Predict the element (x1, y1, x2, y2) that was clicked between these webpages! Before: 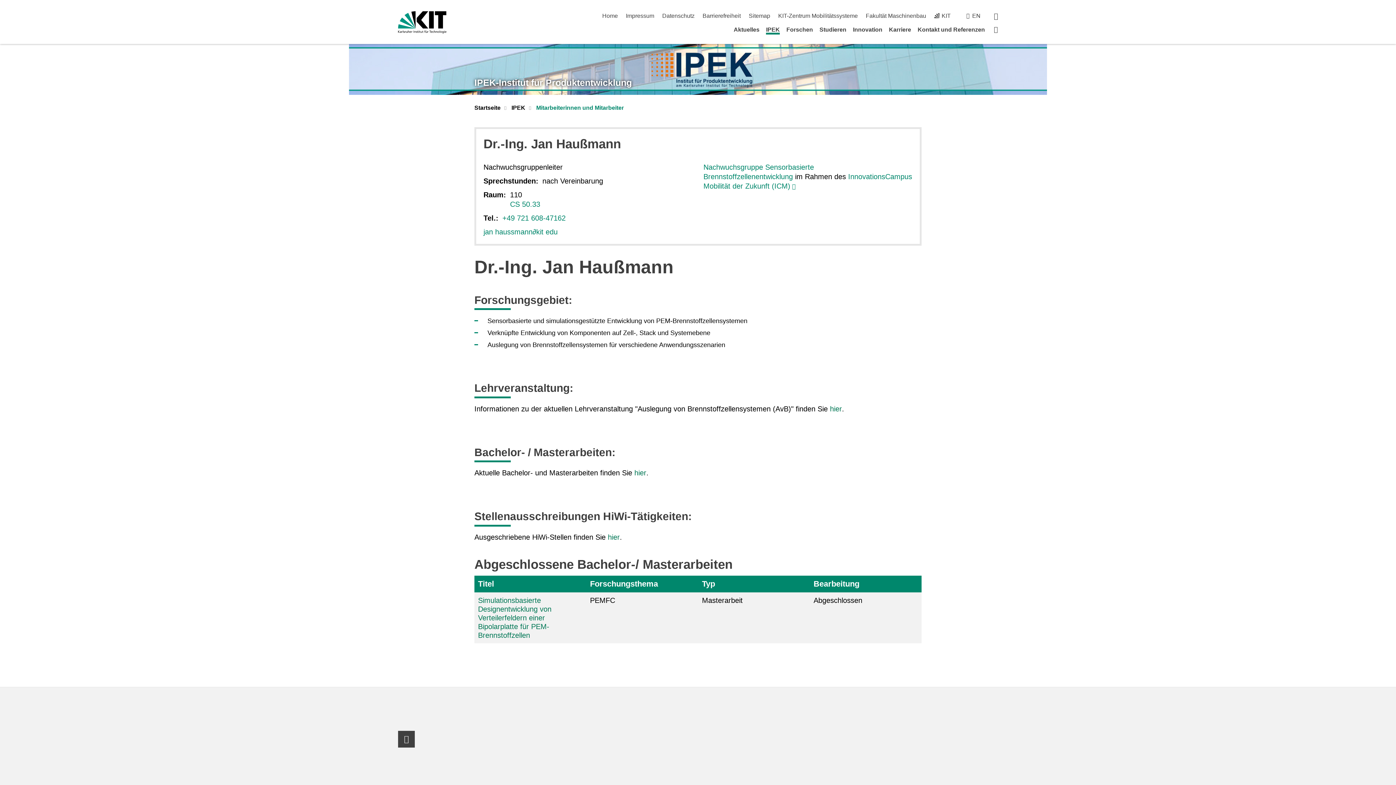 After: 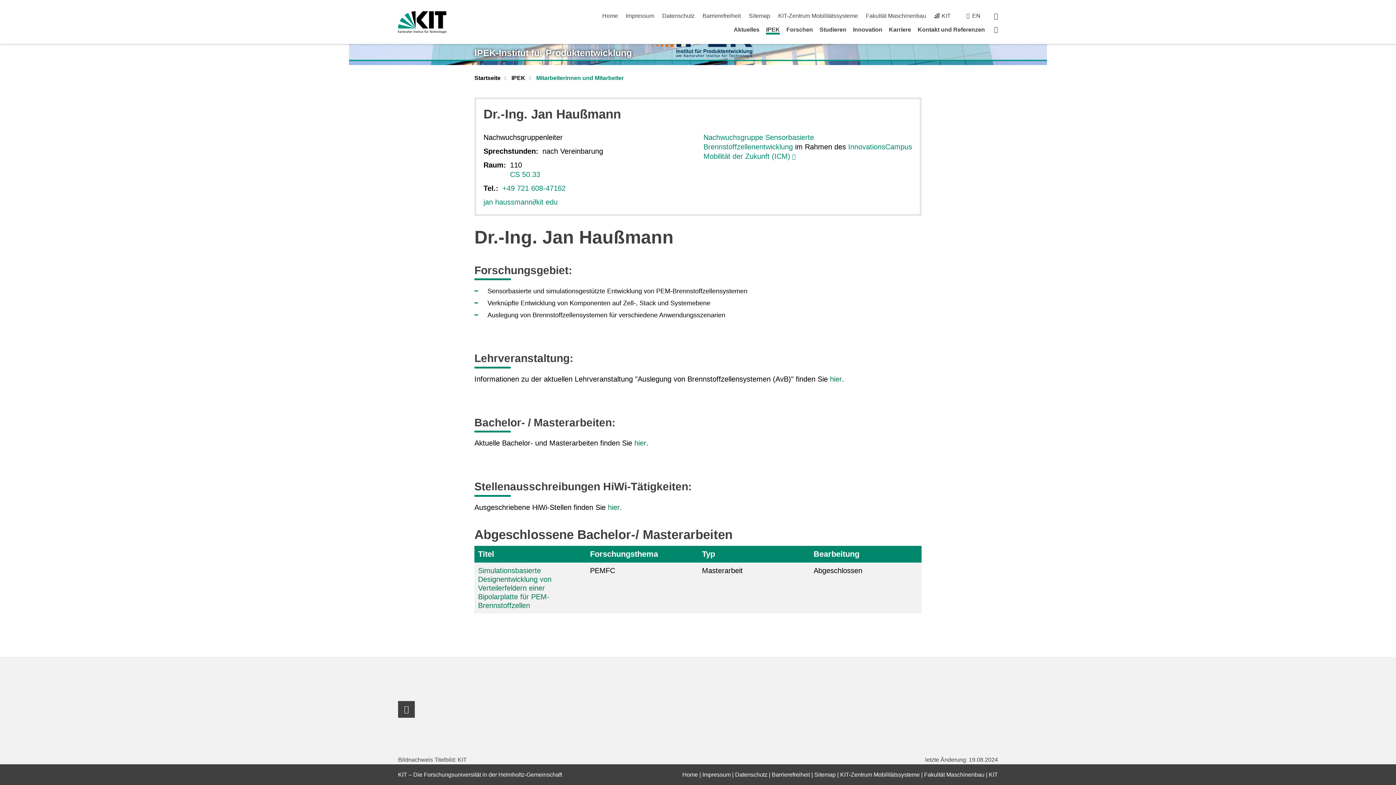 Action: label: Titel bbox: (478, 579, 573, 588)